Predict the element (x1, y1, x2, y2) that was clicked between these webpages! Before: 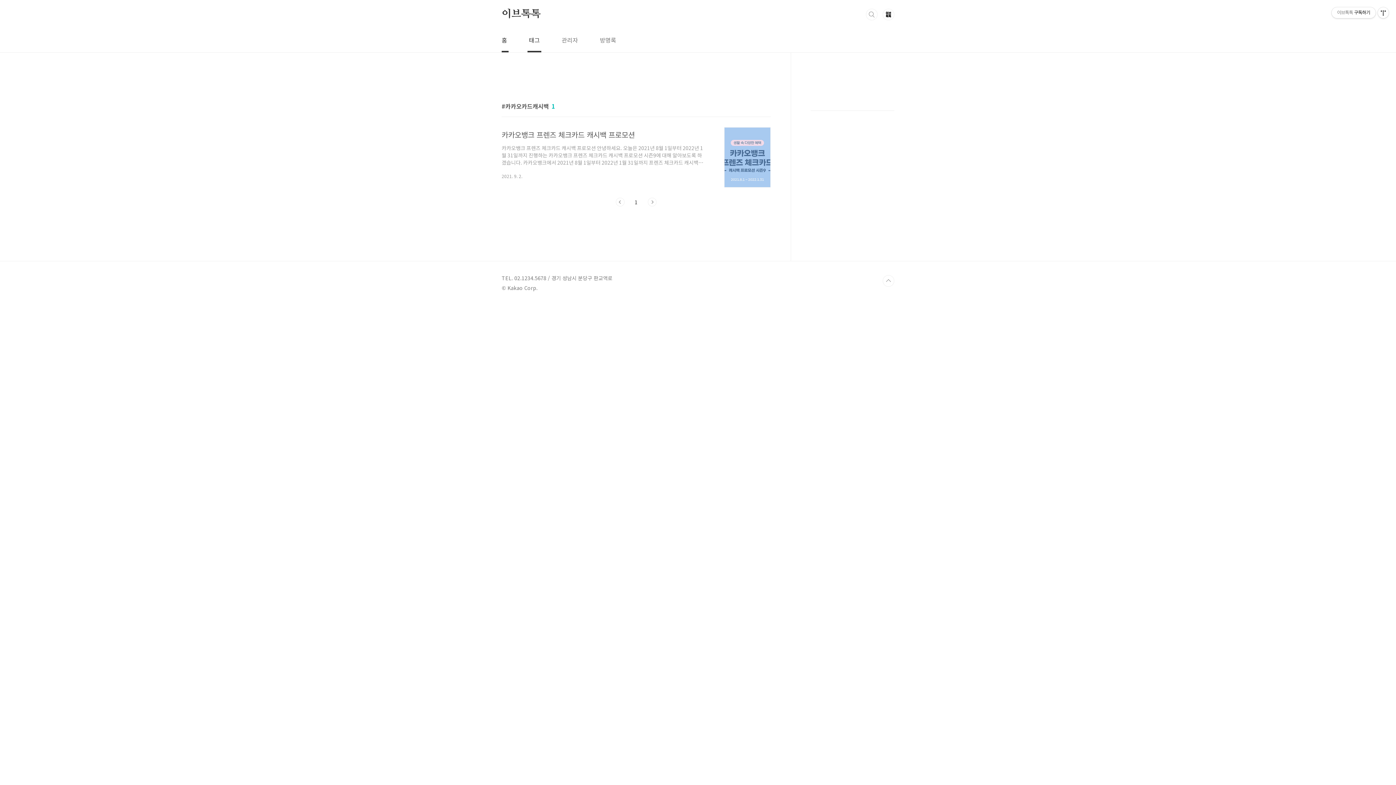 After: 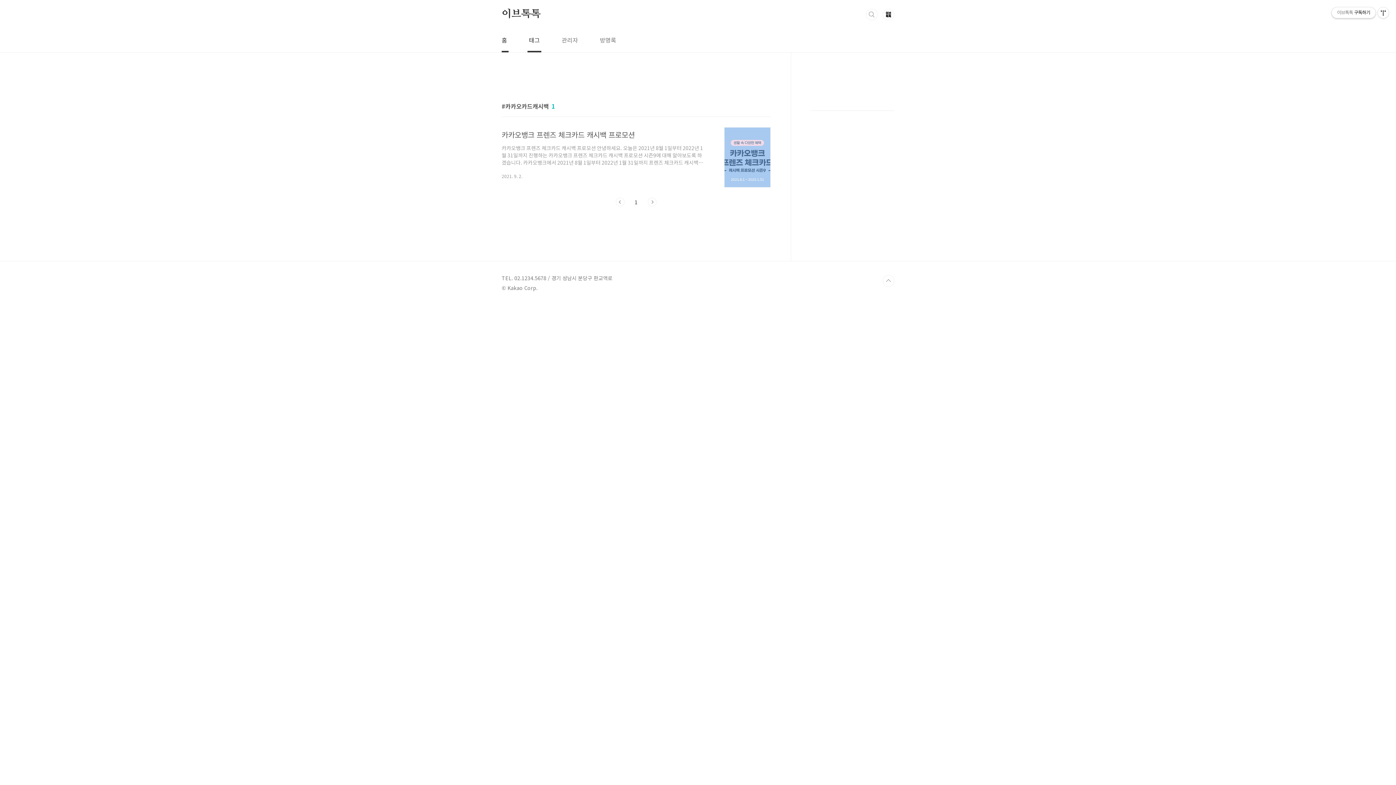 Action: bbox: (1332, 7, 1376, 18) label: 이브톡톡구독하기